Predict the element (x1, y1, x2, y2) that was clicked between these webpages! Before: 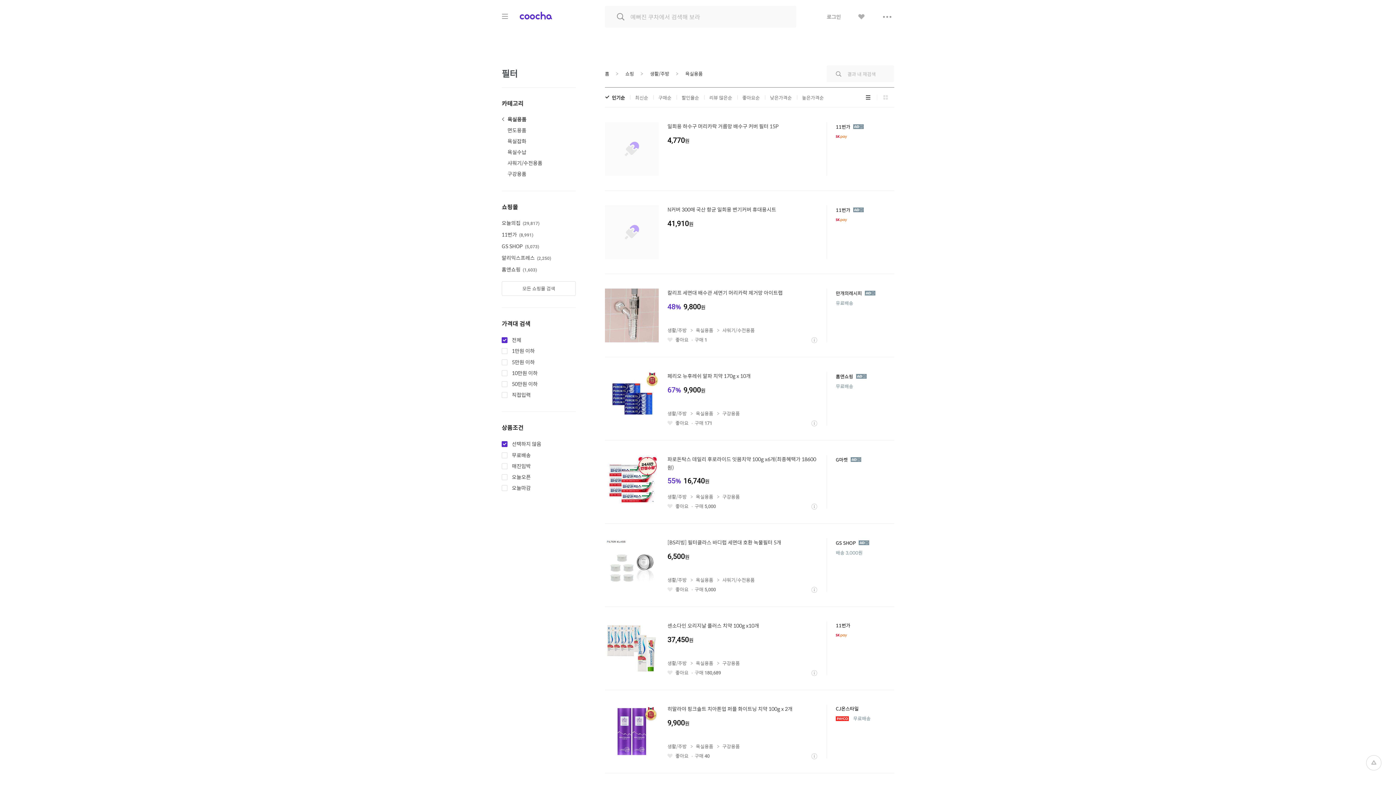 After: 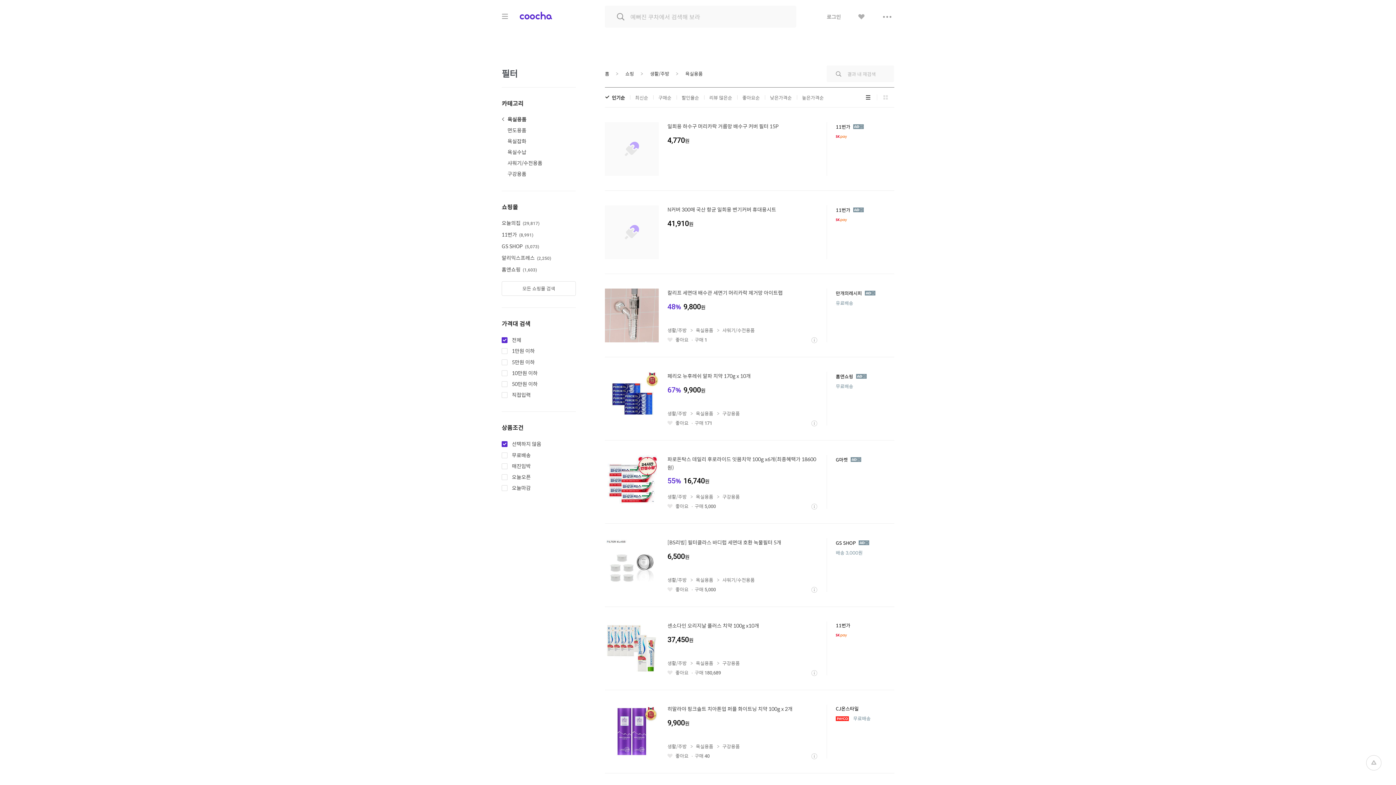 Action: bbox: (685, 69, 702, 77) label: 욕실용품